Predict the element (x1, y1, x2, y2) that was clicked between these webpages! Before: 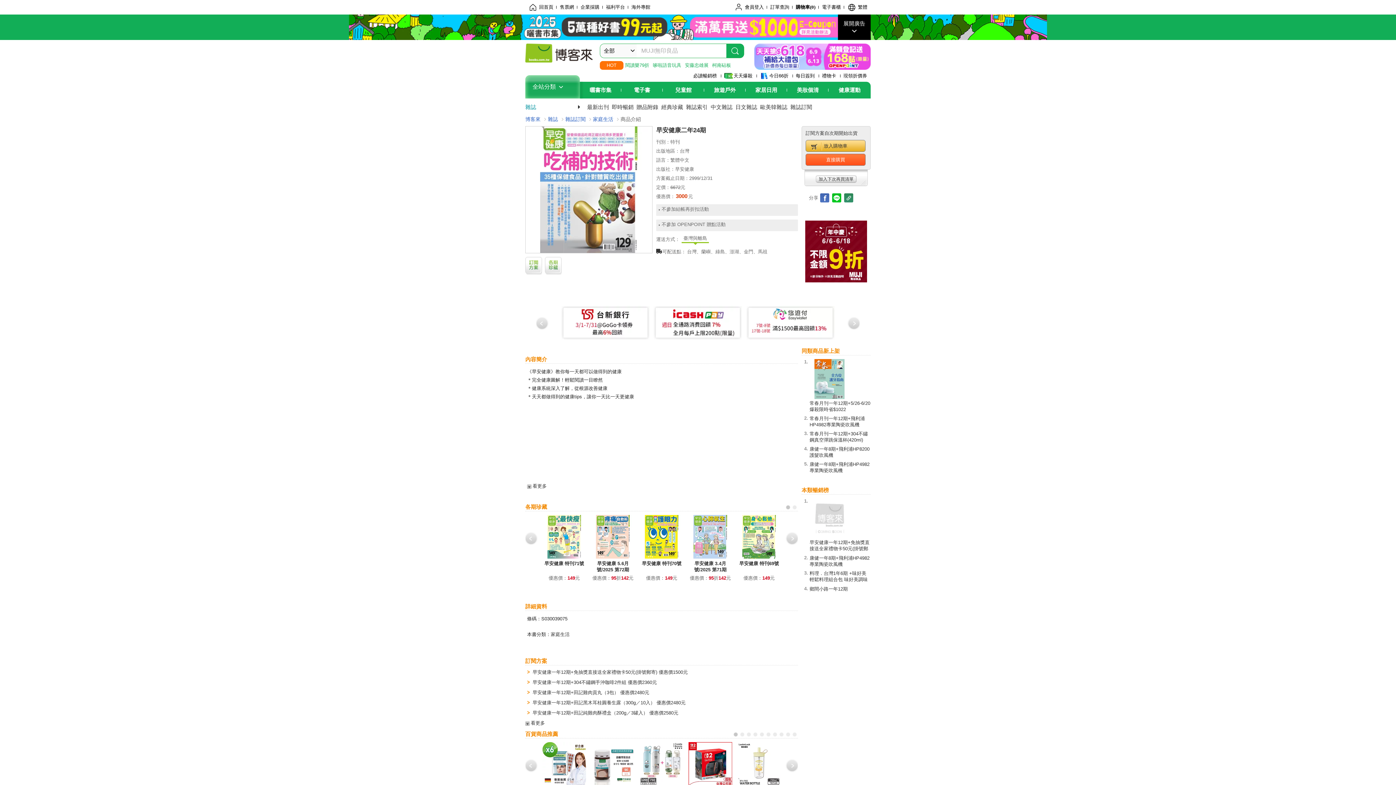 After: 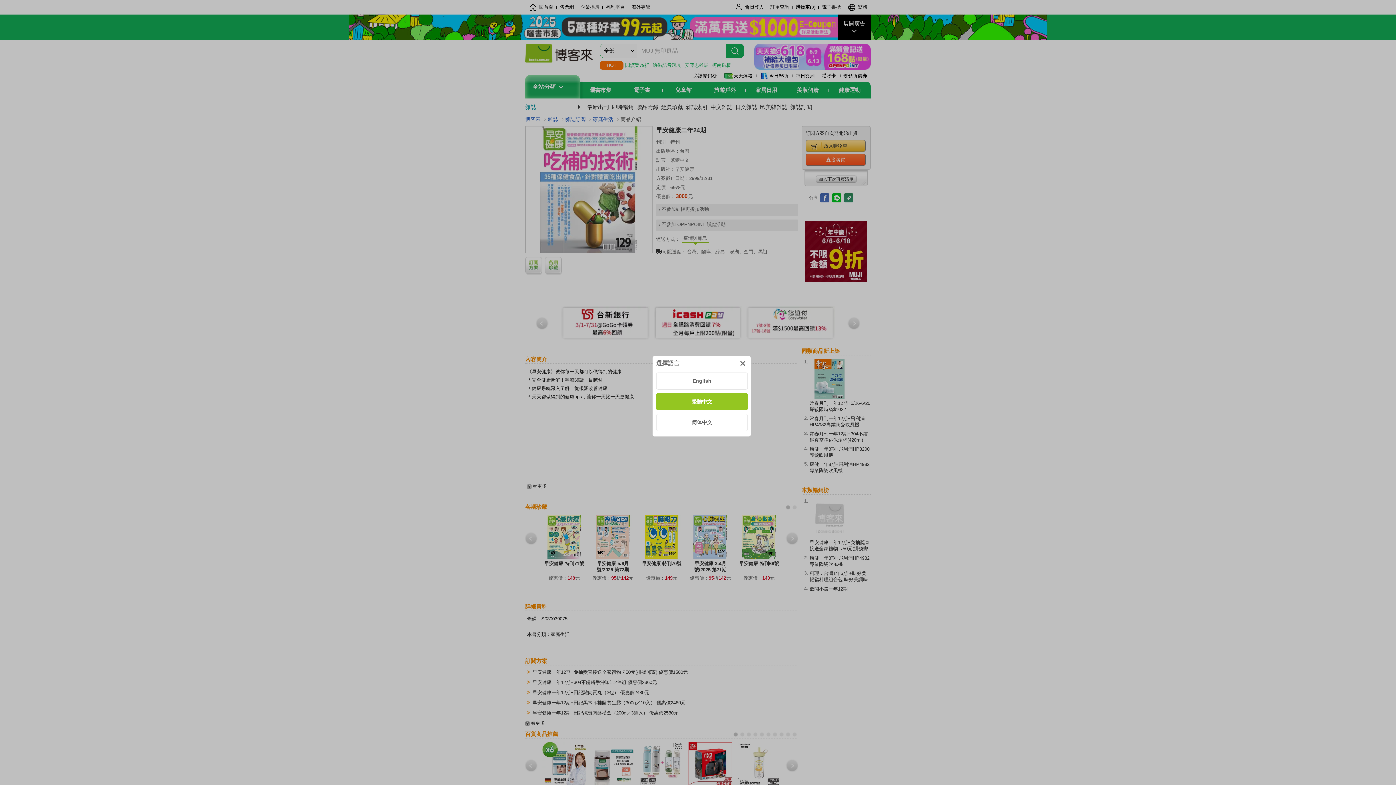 Action: bbox: (844, 0, 870, 14) label: 繁體